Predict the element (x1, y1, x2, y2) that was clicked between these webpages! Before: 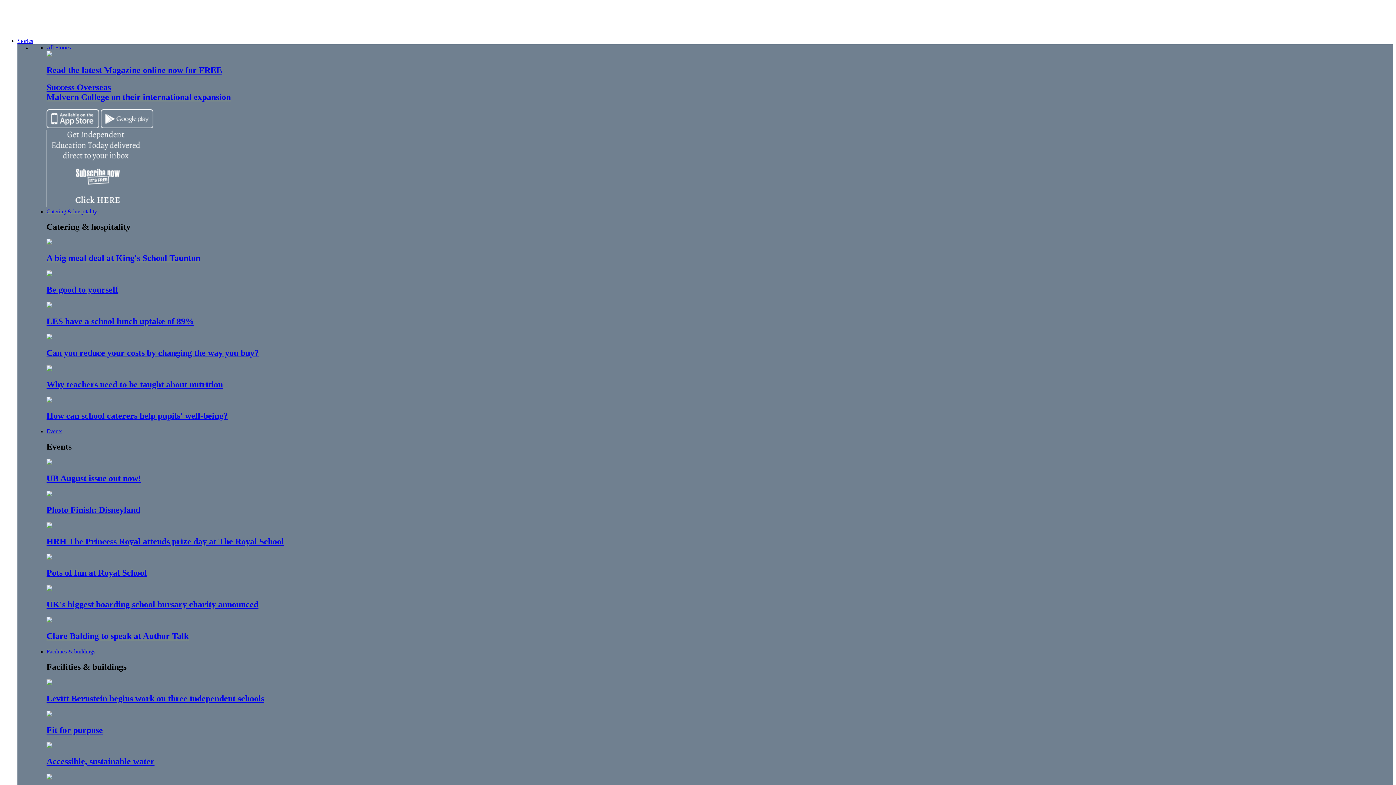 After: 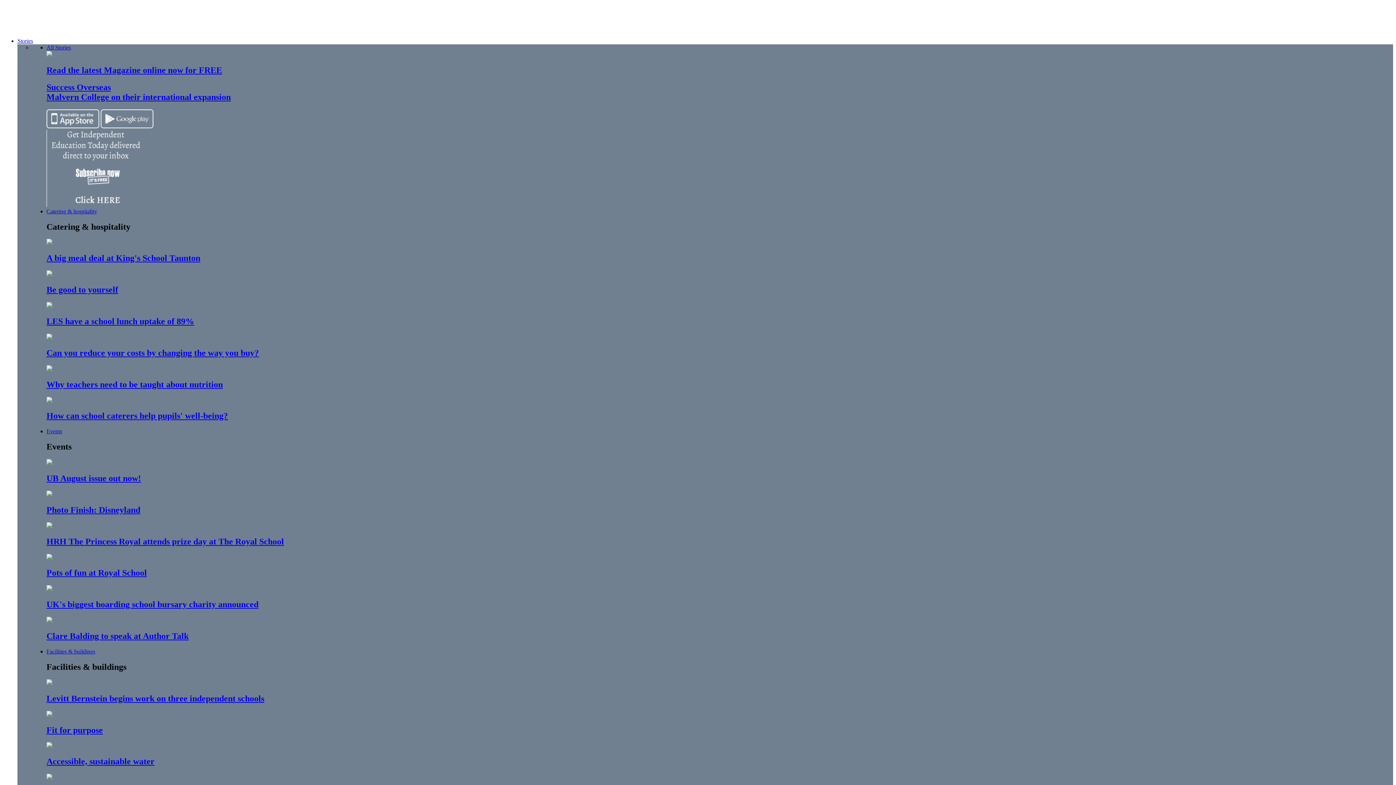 Action: bbox: (100, 123, 153, 129)